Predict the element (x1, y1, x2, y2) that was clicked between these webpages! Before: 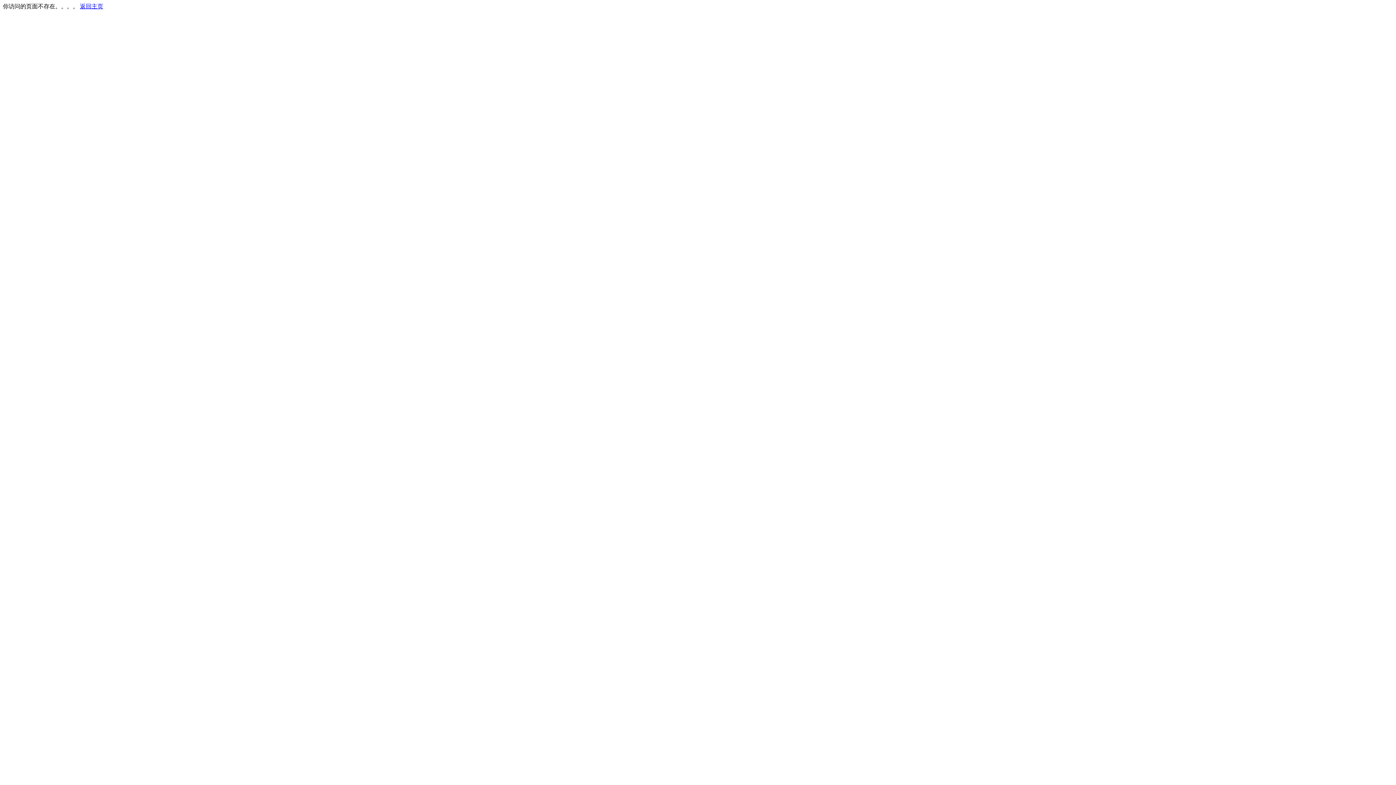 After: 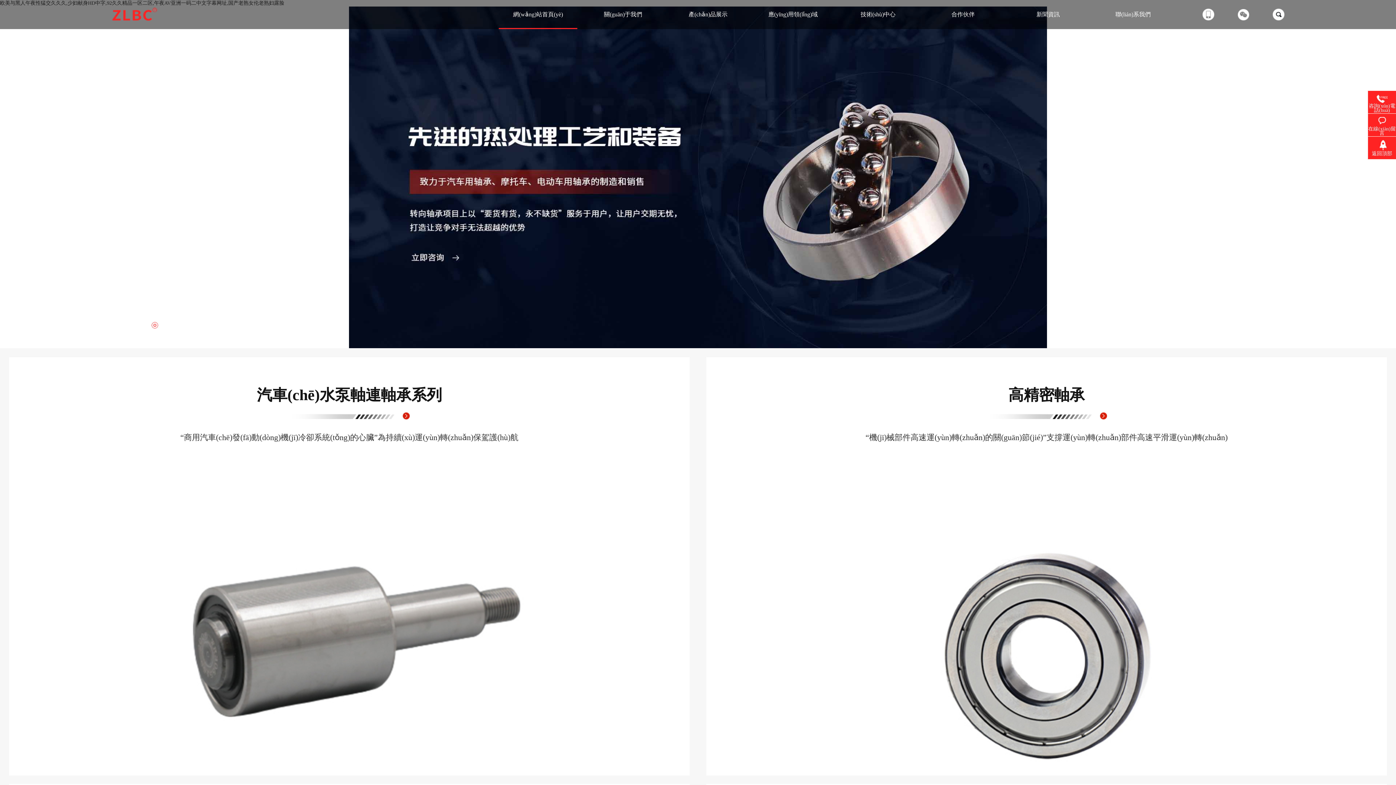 Action: label: 返回主页 bbox: (80, 3, 103, 9)